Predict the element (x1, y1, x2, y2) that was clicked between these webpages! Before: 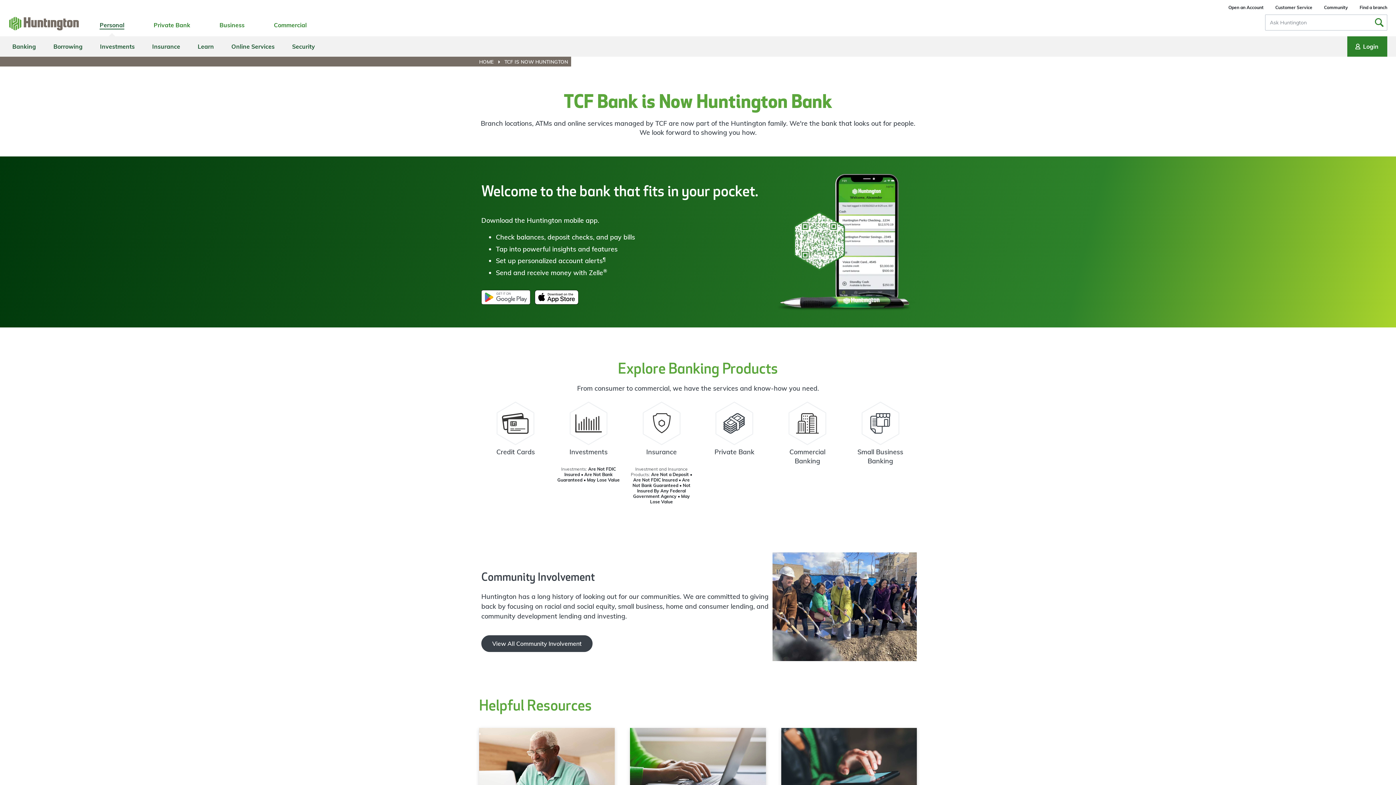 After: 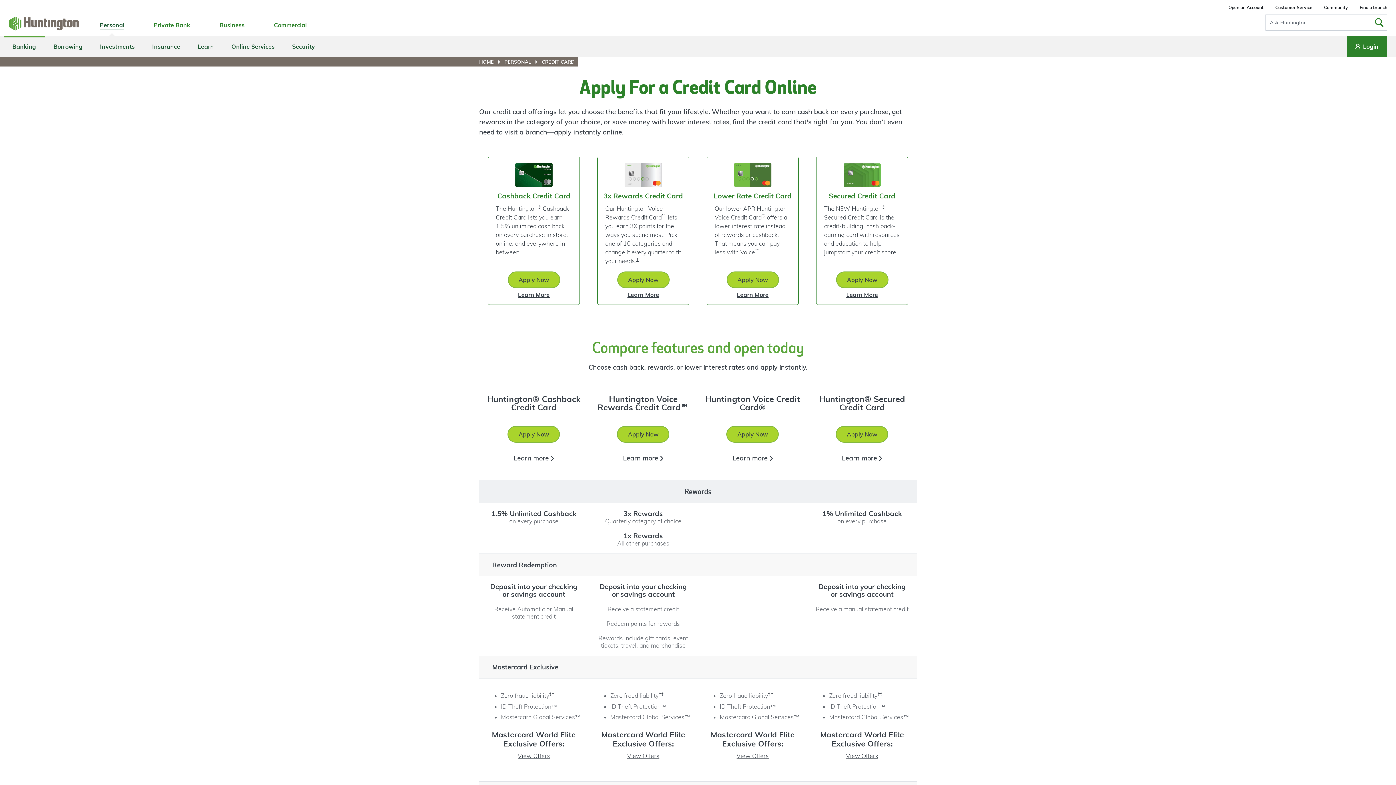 Action: label: Credit Card Resources  bbox: (479, 401, 552, 510)